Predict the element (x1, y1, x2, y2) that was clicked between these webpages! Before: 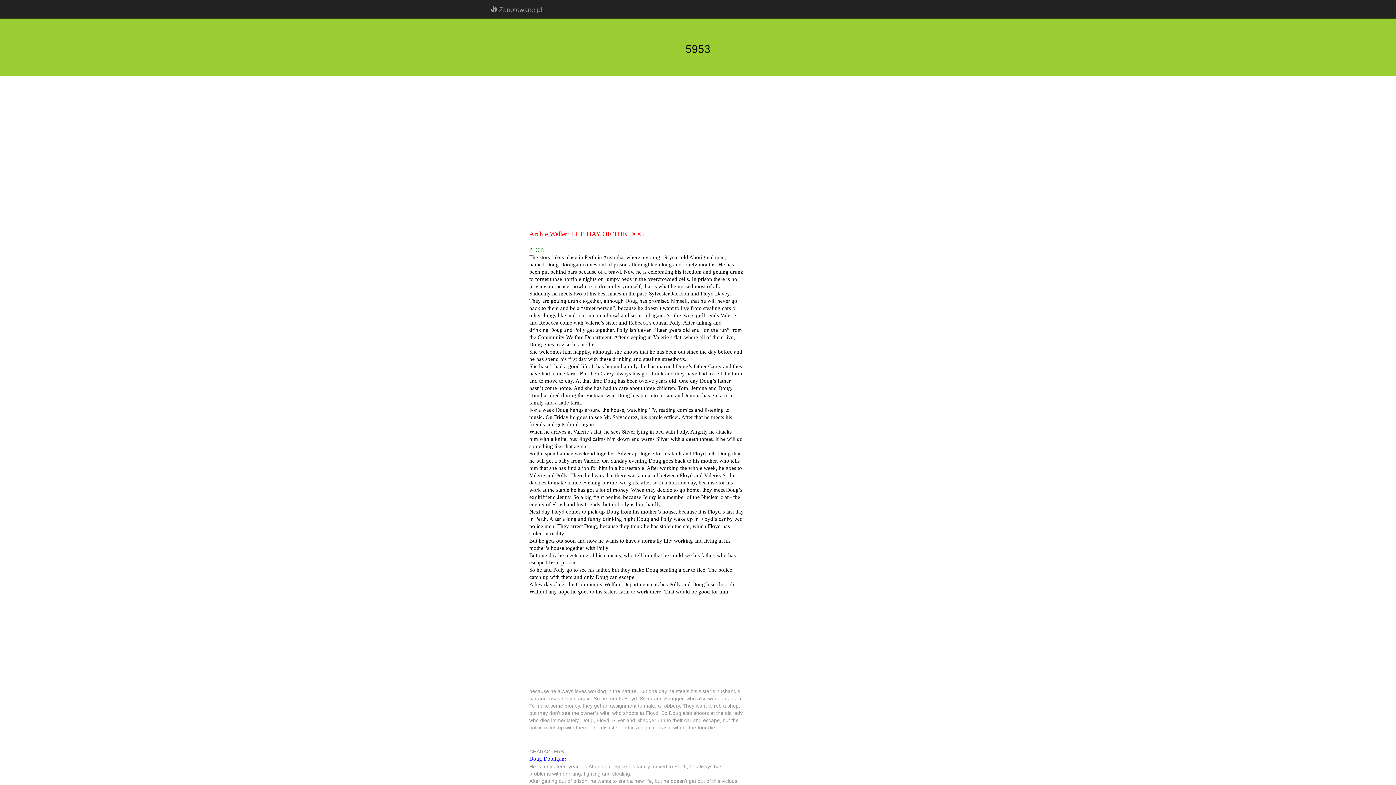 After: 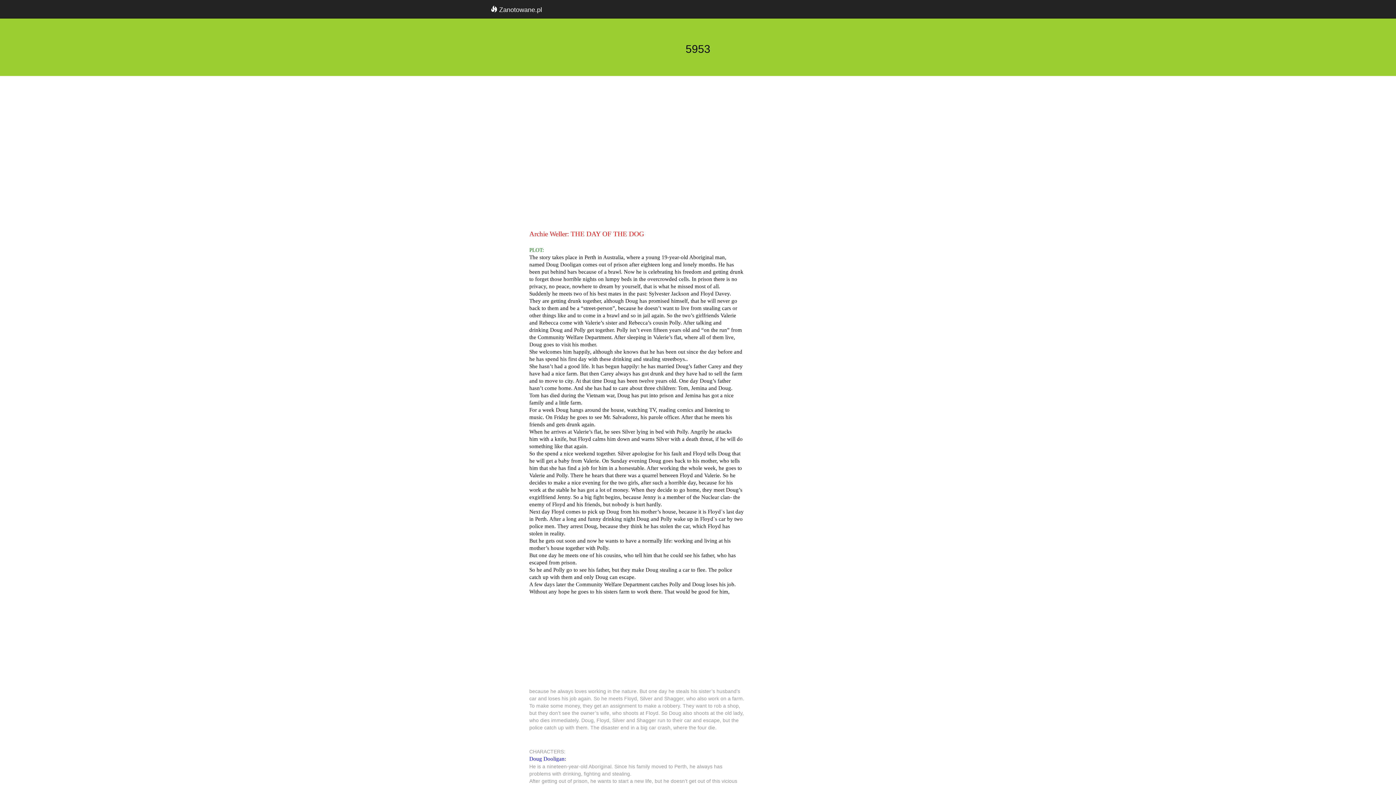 Action: label:  Zanotowane.pl bbox: (485, 0, 547, 18)